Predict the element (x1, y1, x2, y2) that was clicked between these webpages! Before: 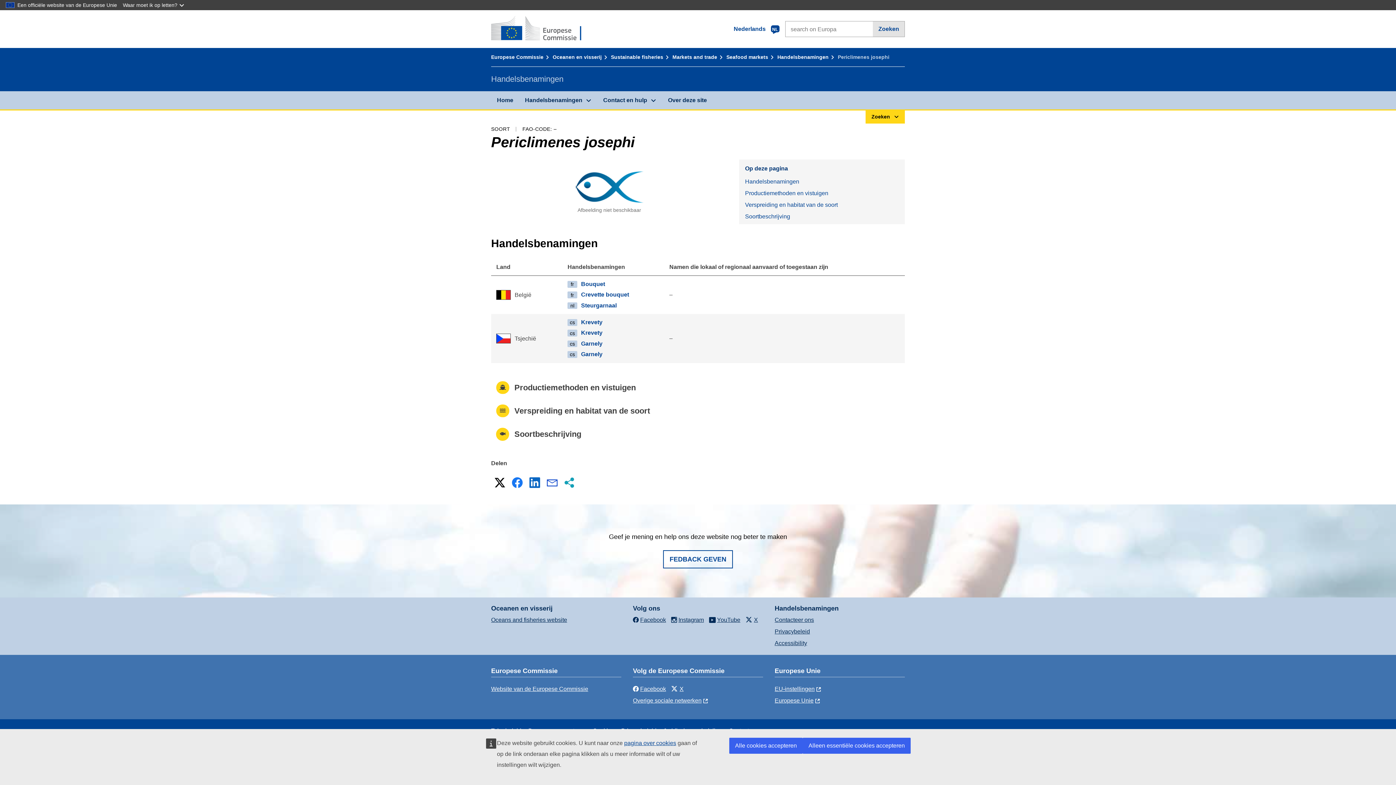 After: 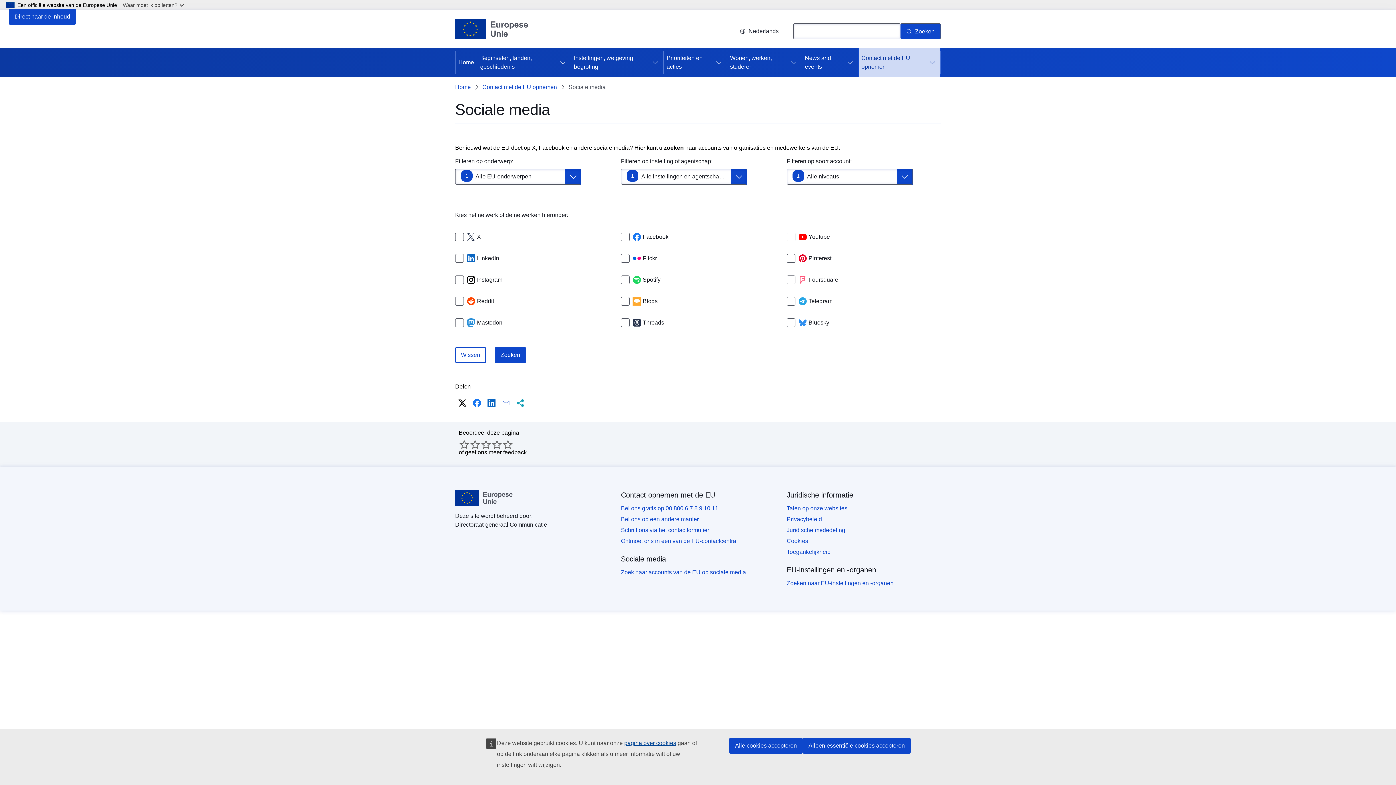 Action: label: Overige sociale netwerken bbox: (633, 697, 709, 703)